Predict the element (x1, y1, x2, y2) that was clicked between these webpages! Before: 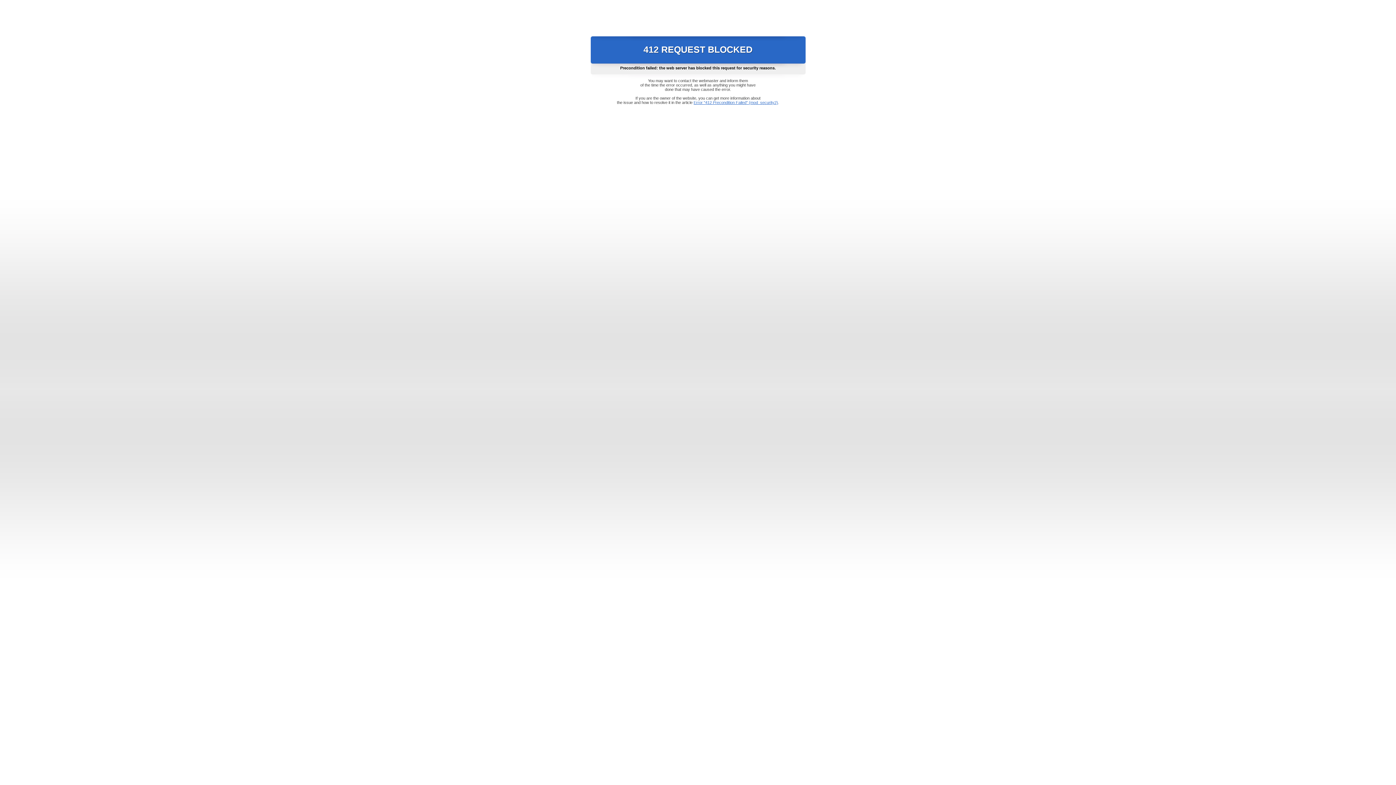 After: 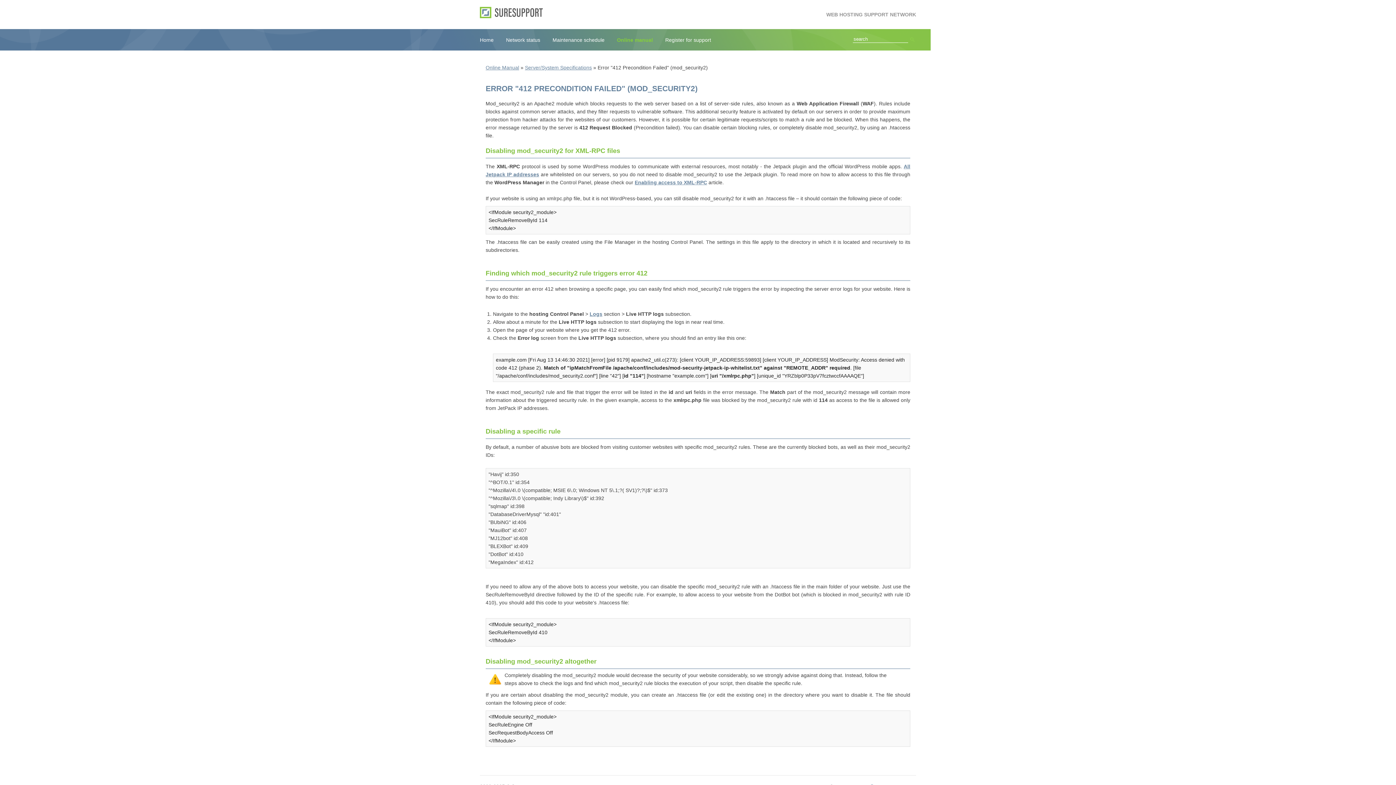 Action: bbox: (693, 100, 778, 104) label: Error "412 Precondition Failed" (mod_security2)